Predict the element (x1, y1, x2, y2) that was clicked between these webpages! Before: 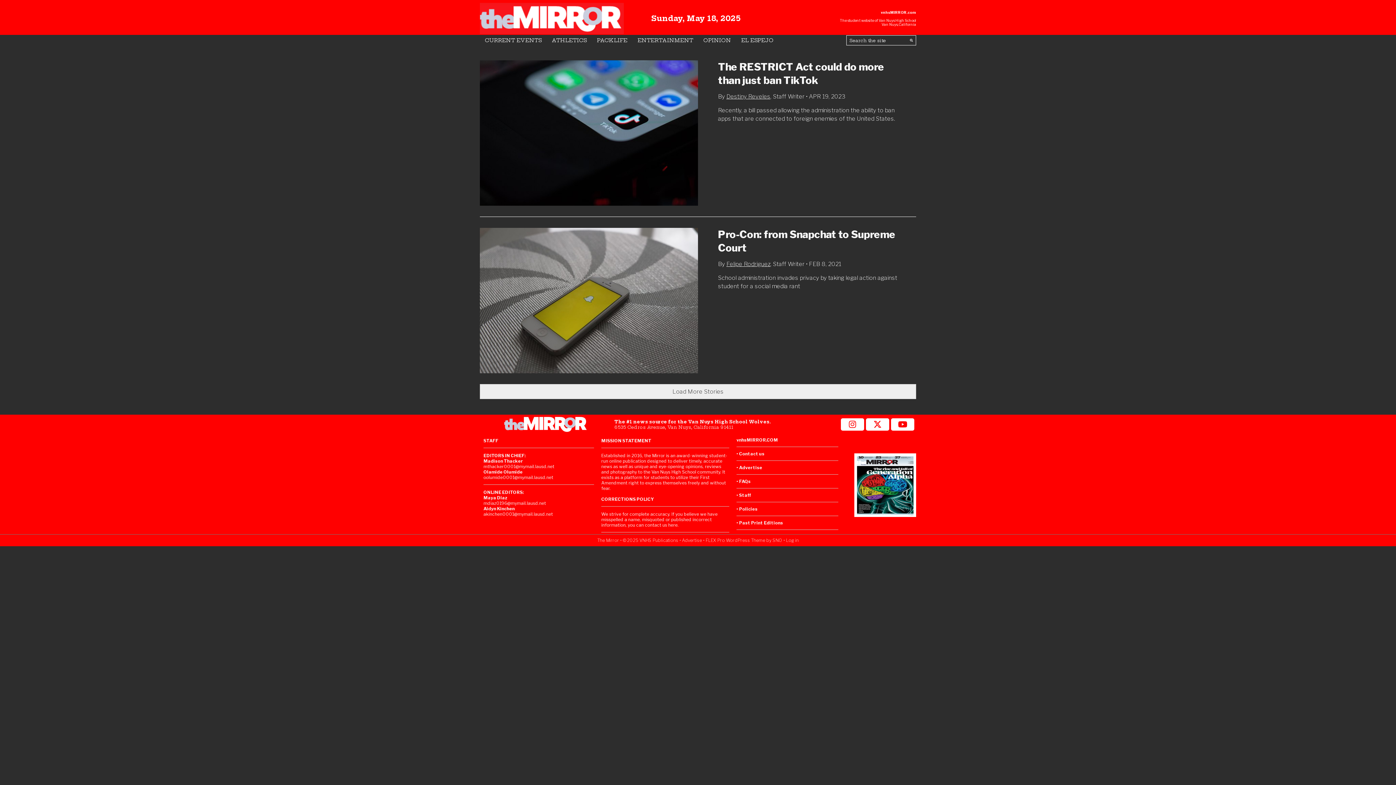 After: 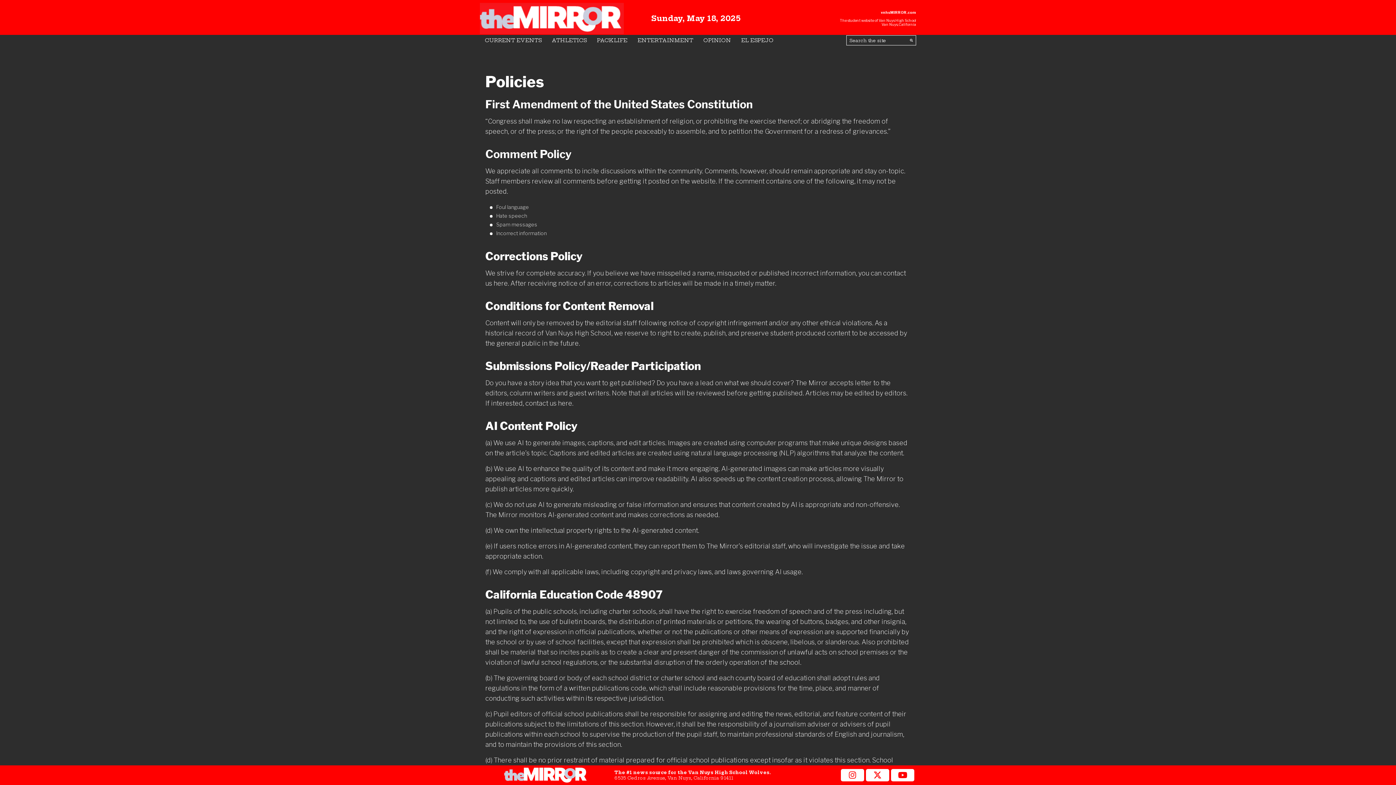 Action: bbox: (736, 506, 757, 512) label: • Policies